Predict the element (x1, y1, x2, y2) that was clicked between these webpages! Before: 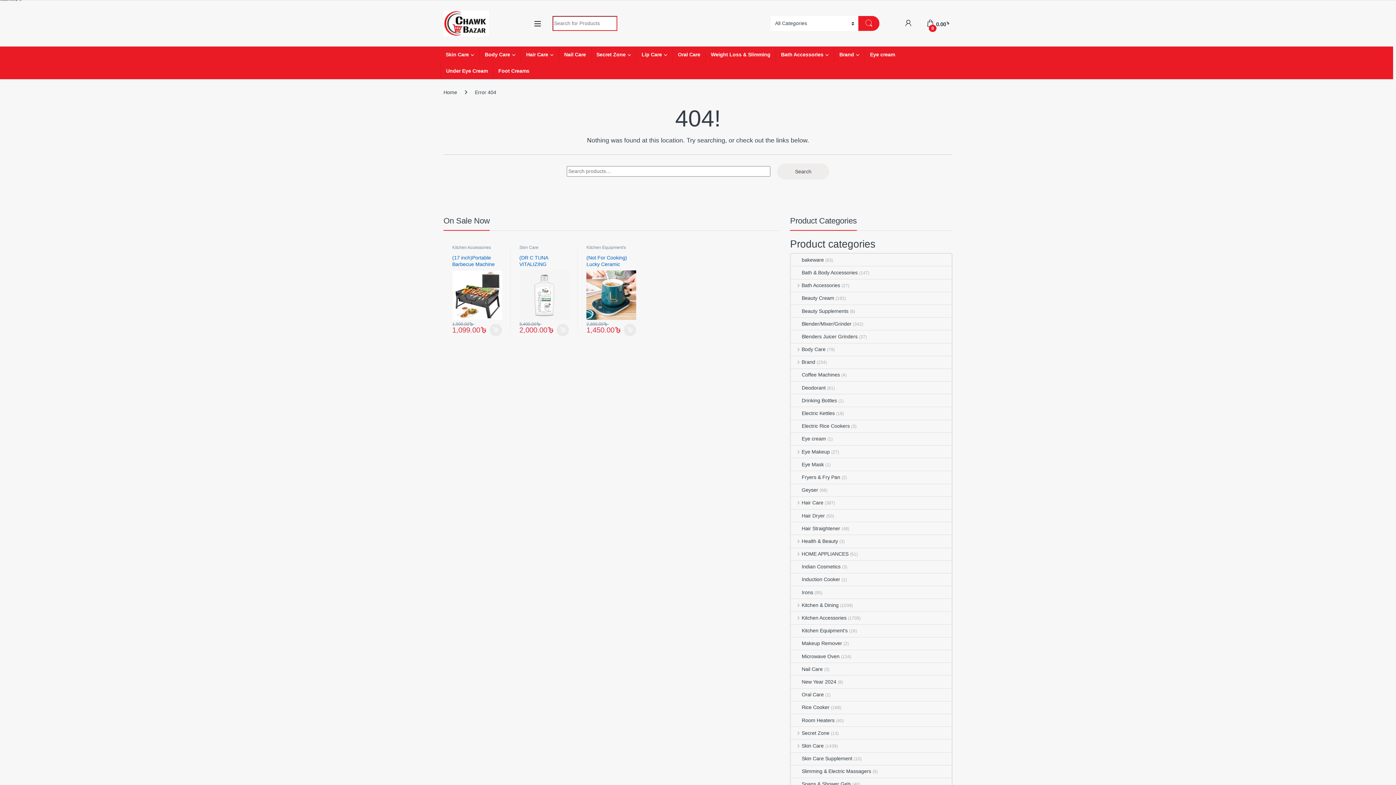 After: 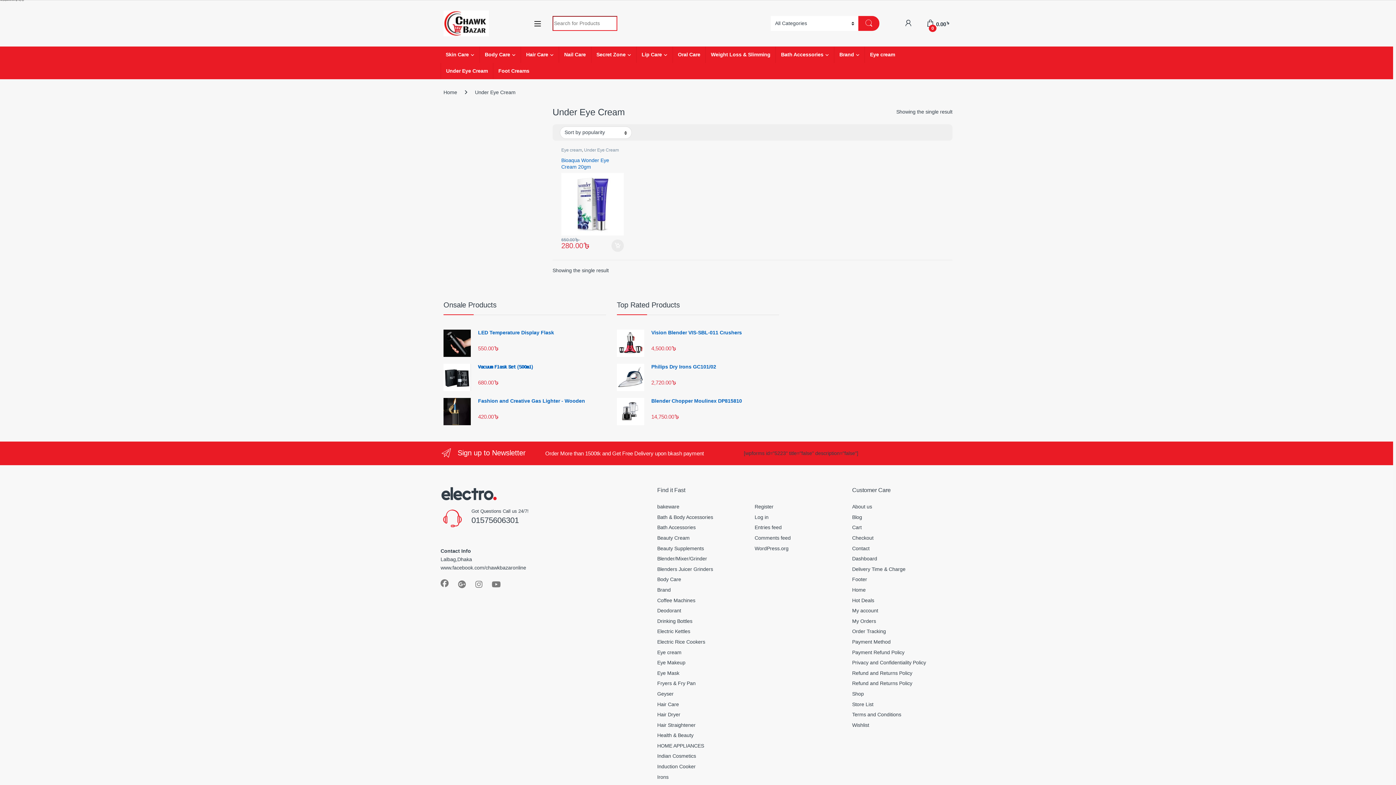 Action: bbox: (440, 62, 493, 79) label: Under Eye Cream